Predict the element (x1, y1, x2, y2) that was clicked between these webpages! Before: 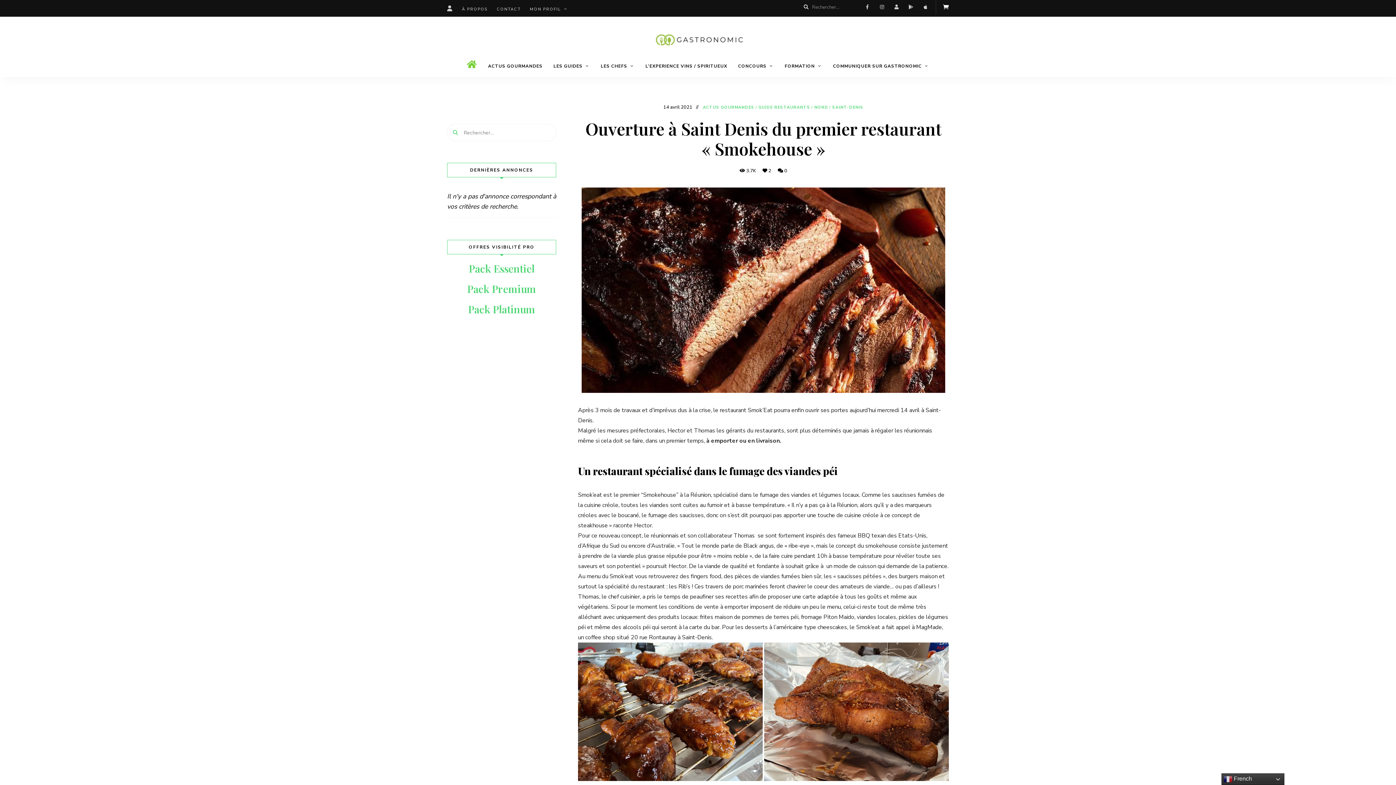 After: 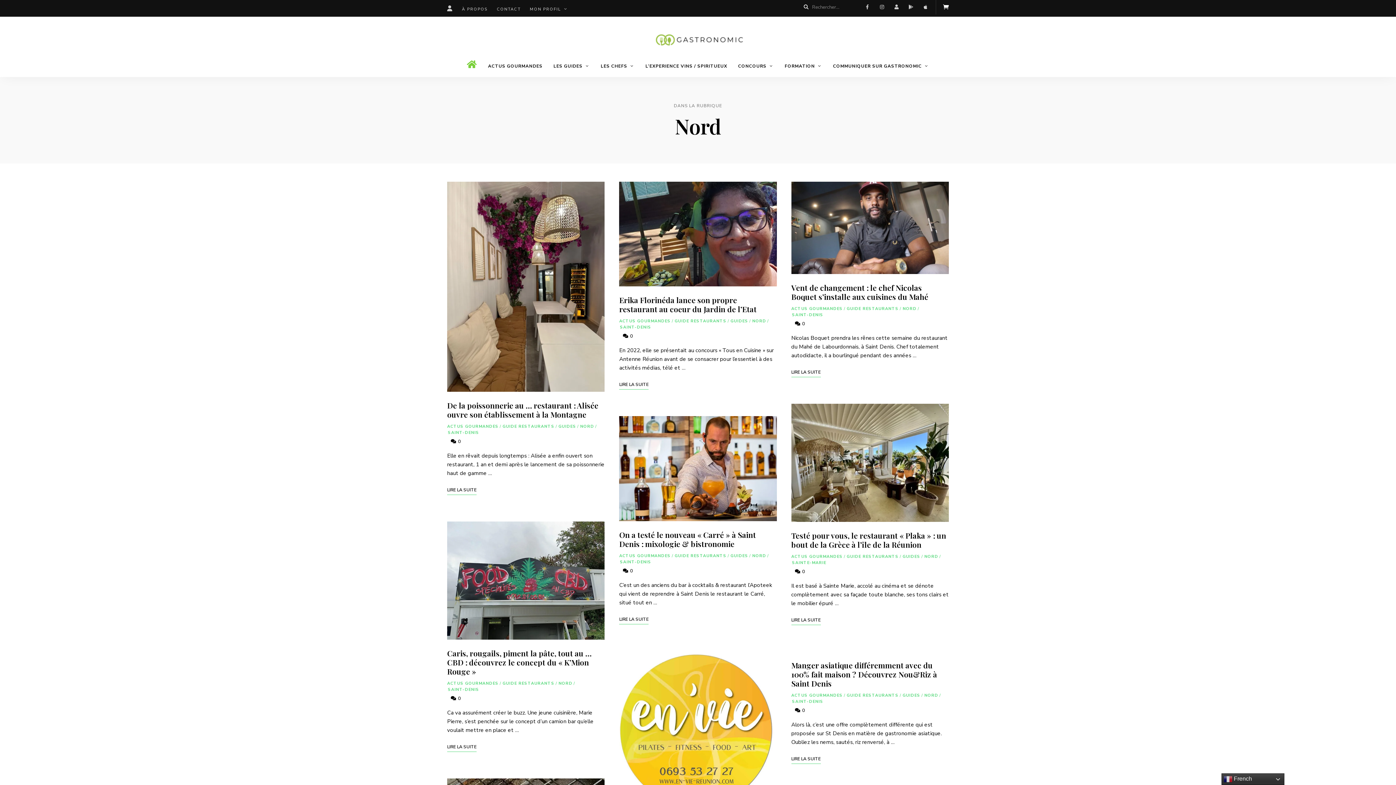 Action: bbox: (814, 104, 828, 110) label: NORD